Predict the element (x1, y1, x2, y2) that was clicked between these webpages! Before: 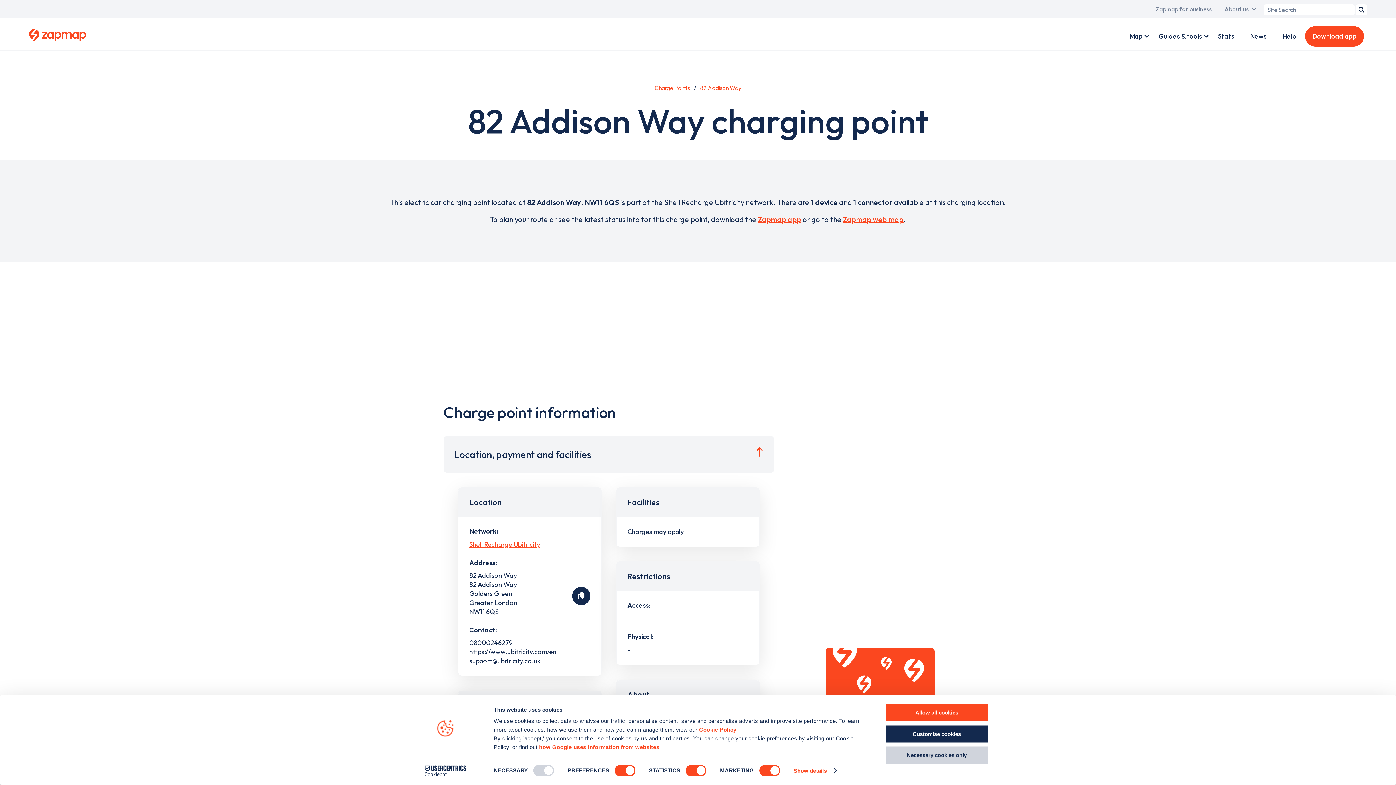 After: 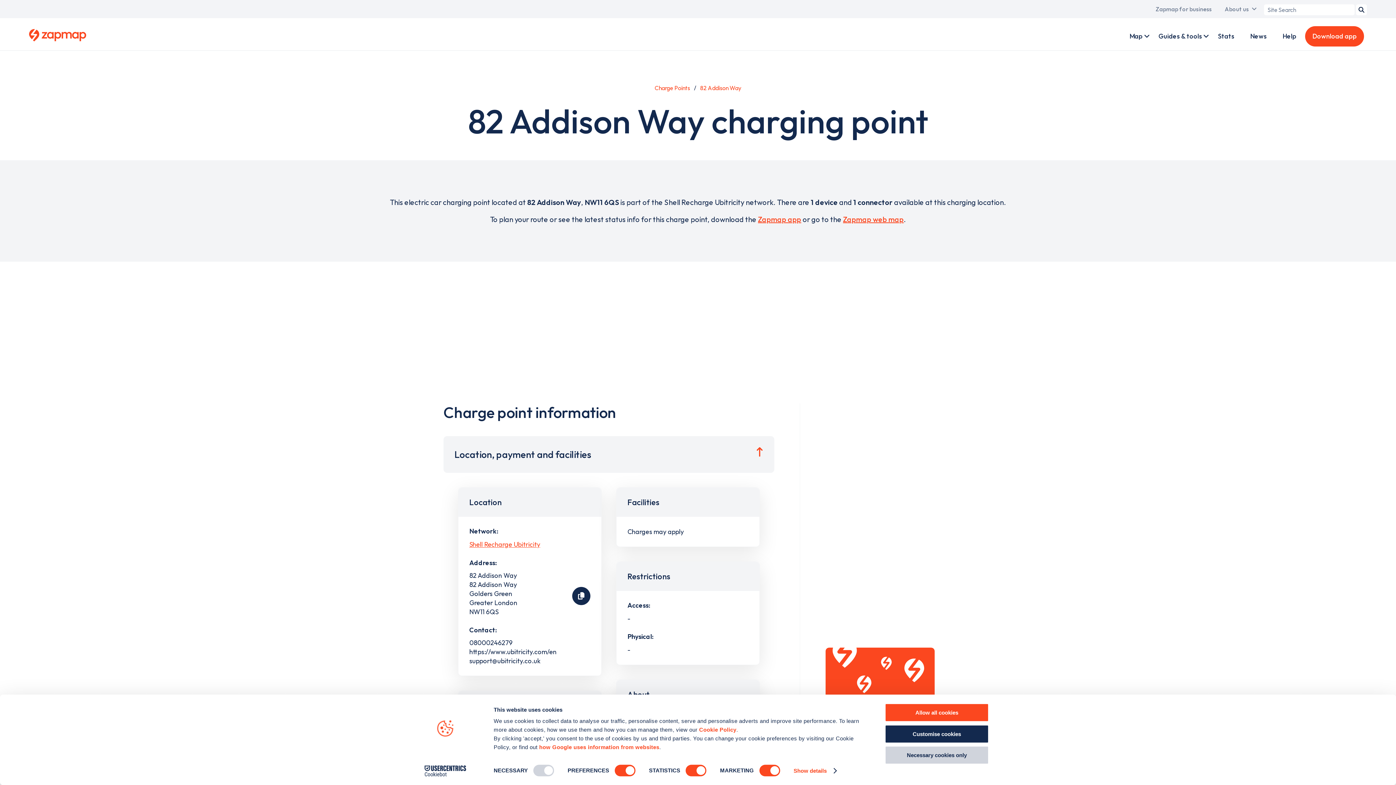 Action: bbox: (413, 765, 477, 776) label: Cookiebot - opens in a new window